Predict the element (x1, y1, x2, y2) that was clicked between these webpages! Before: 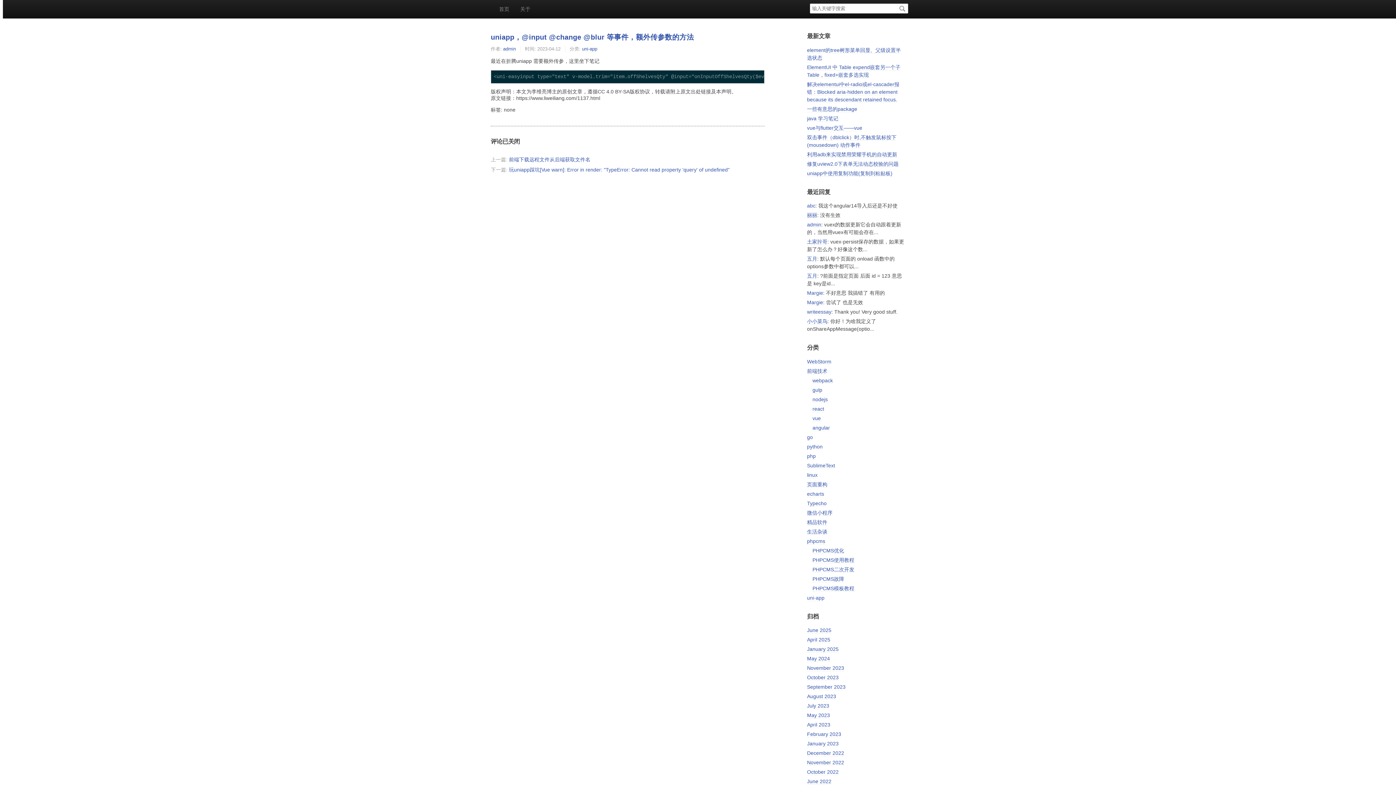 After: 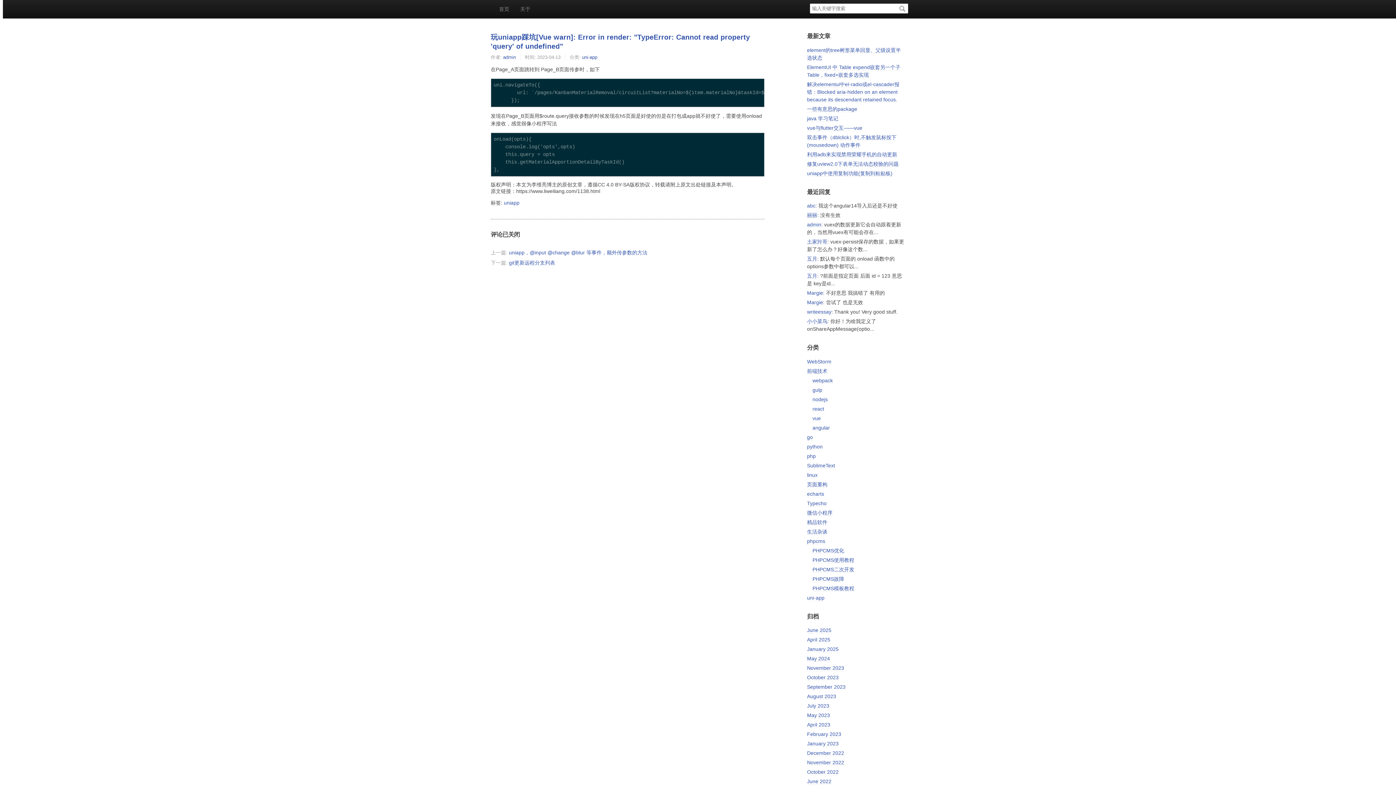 Action: bbox: (509, 167, 729, 172) label: 玩uniapp踩坑[Vue warn]: Error in render: "TypeError: Cannot read property 'query' of undefined"